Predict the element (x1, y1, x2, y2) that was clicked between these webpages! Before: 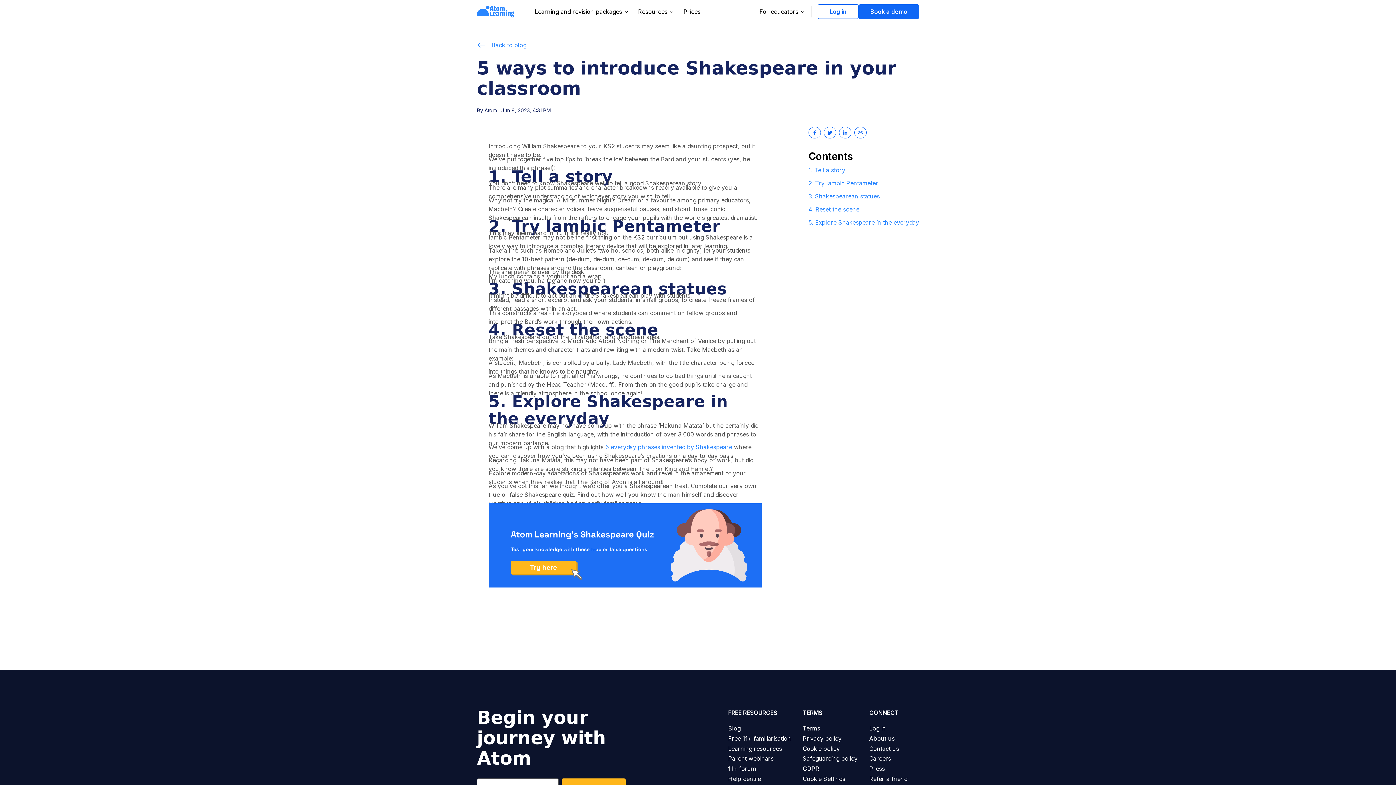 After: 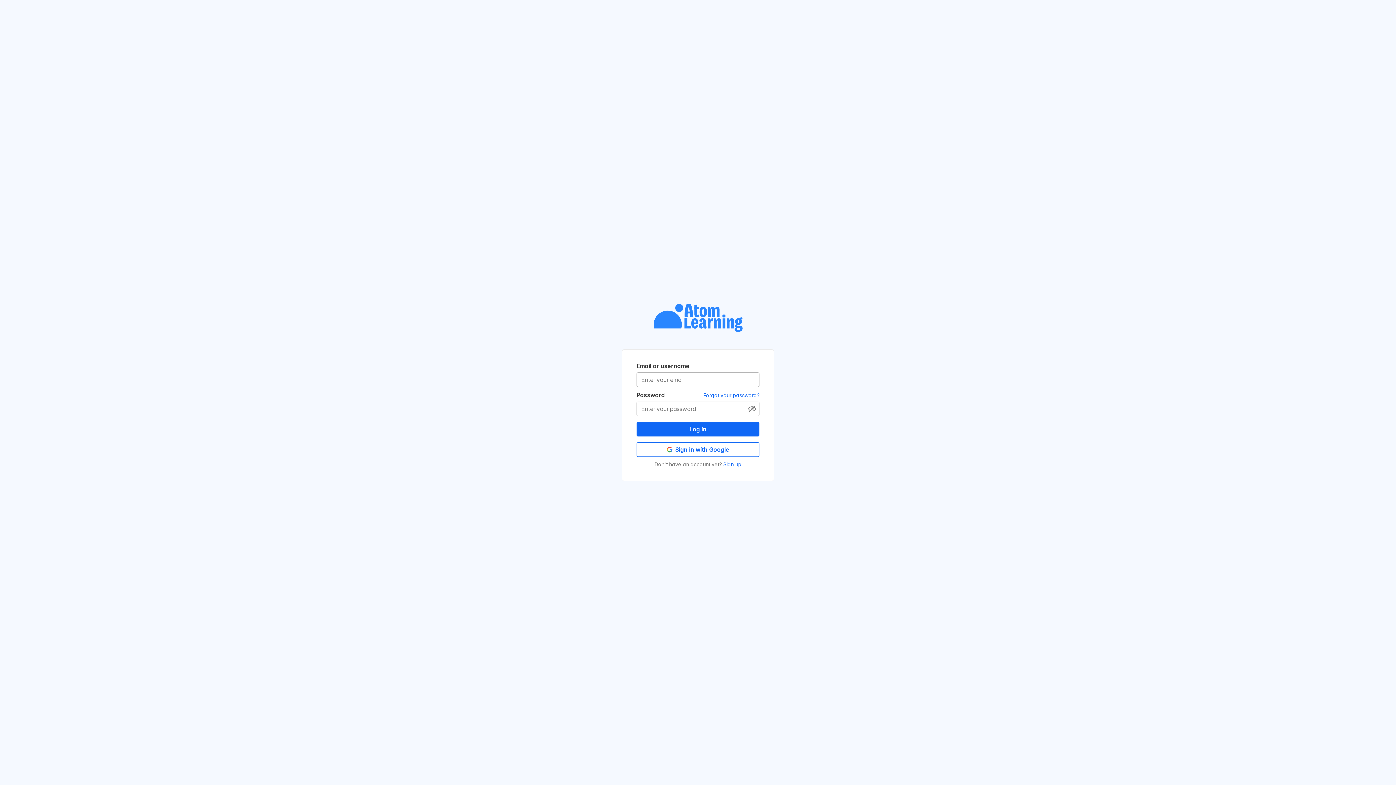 Action: label: Log in bbox: (817, 4, 858, 18)